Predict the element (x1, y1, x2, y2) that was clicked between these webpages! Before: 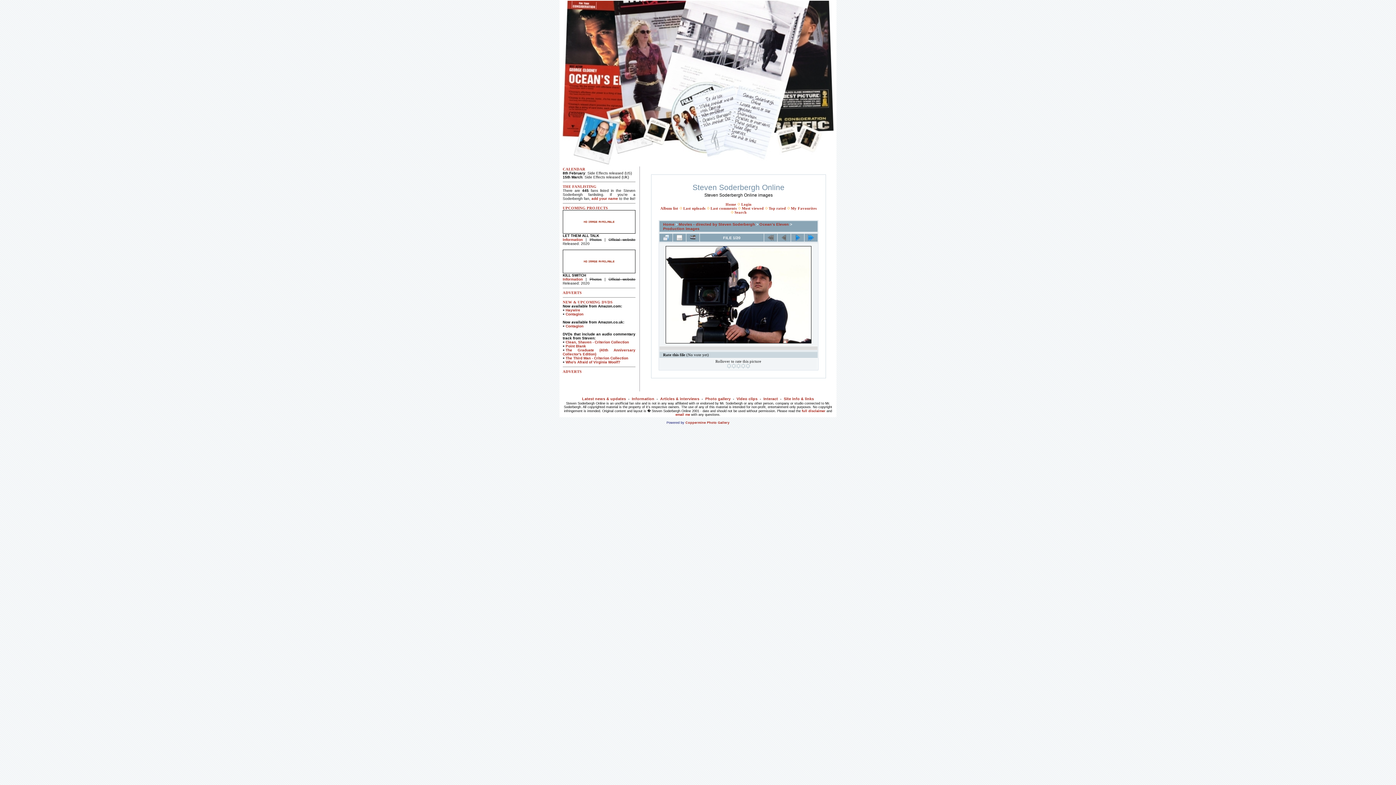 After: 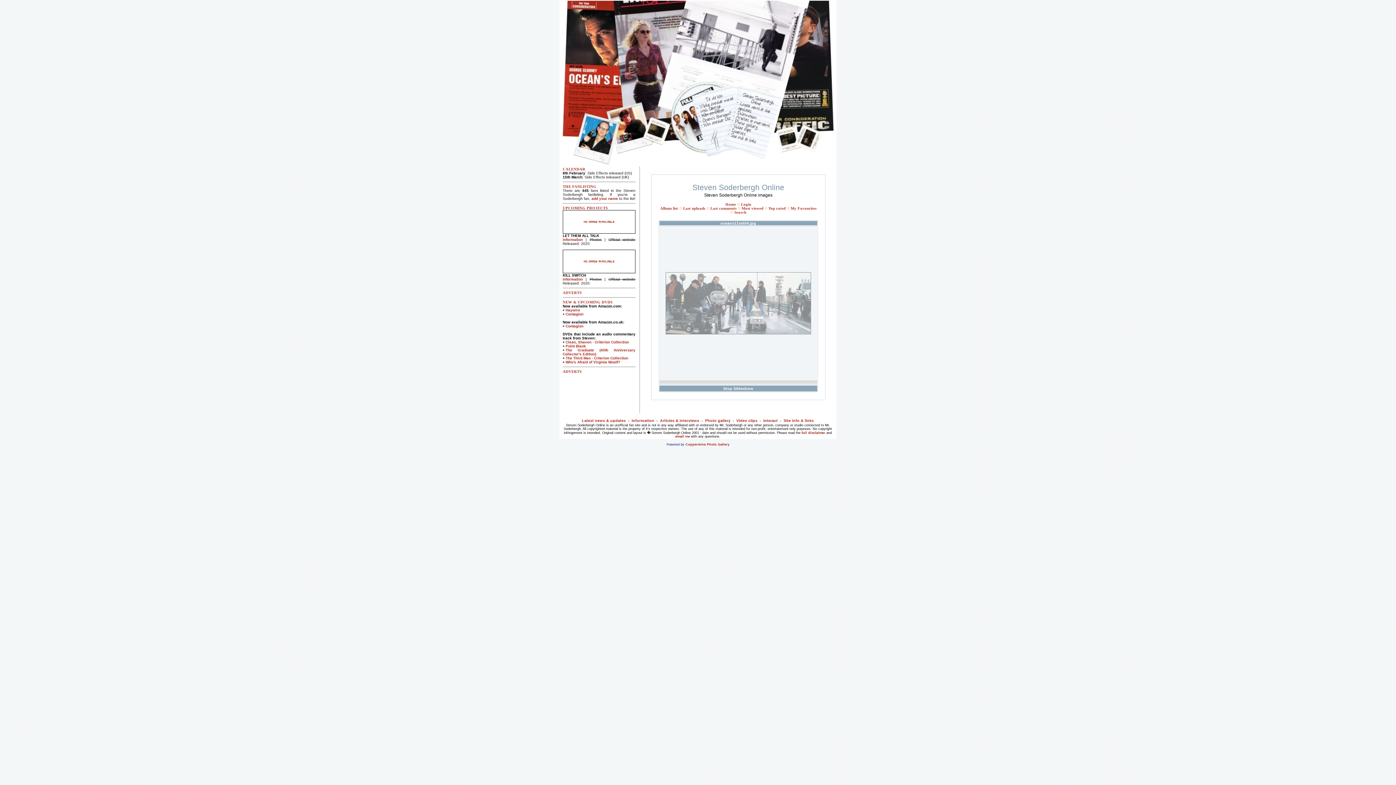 Action: bbox: (686, 233, 699, 241)